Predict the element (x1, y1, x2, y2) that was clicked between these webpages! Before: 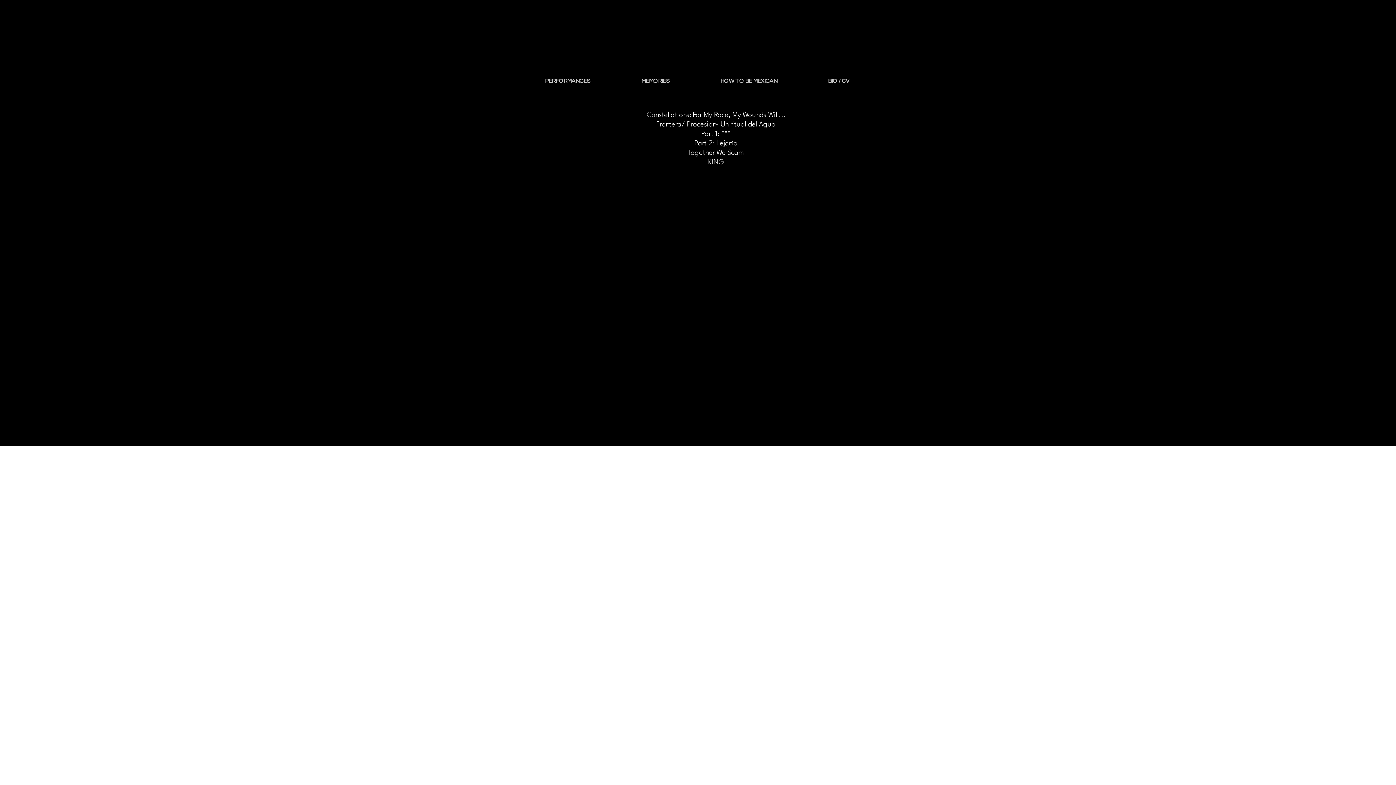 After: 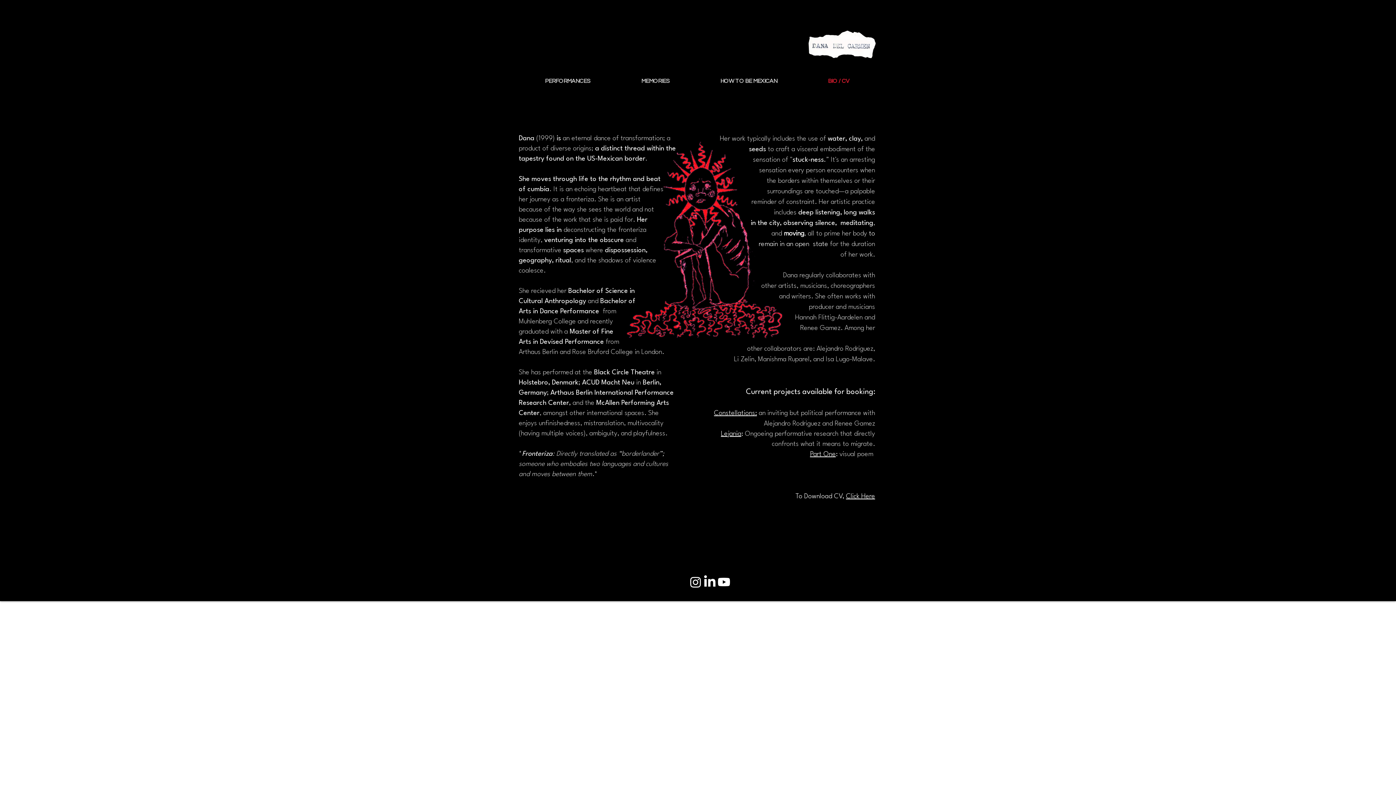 Action: label: BIO / CV bbox: (802, 72, 874, 90)